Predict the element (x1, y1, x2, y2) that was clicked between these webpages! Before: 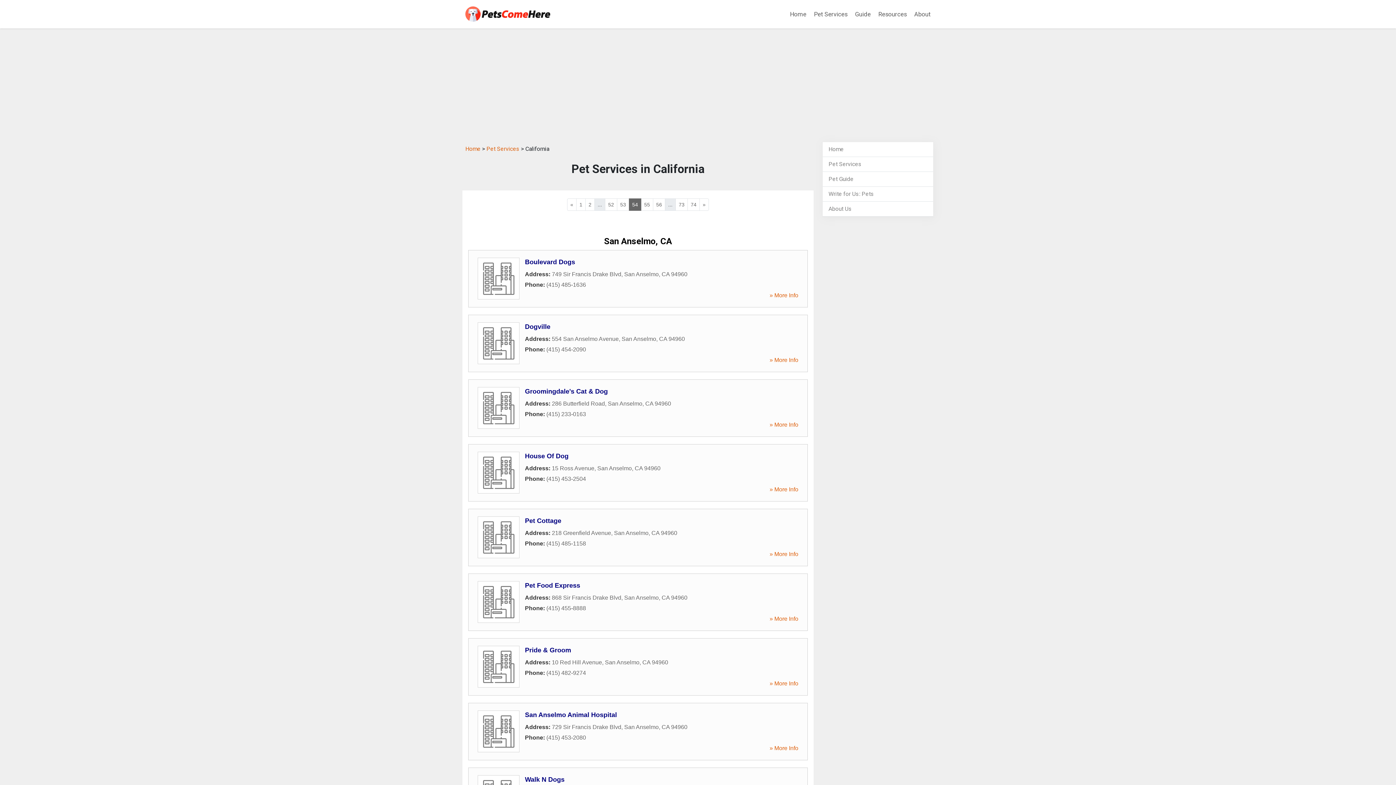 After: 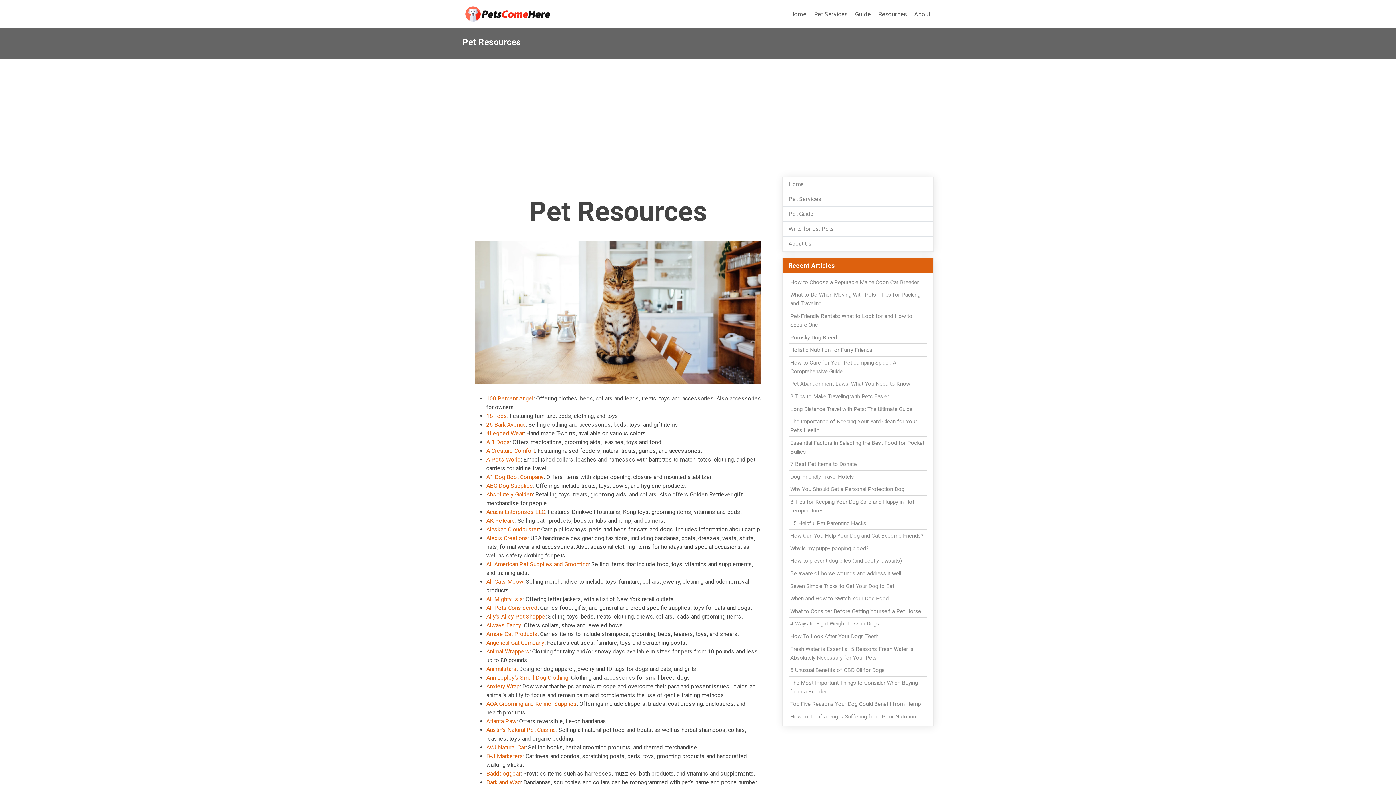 Action: bbox: (875, 6, 909, 21) label: Resources